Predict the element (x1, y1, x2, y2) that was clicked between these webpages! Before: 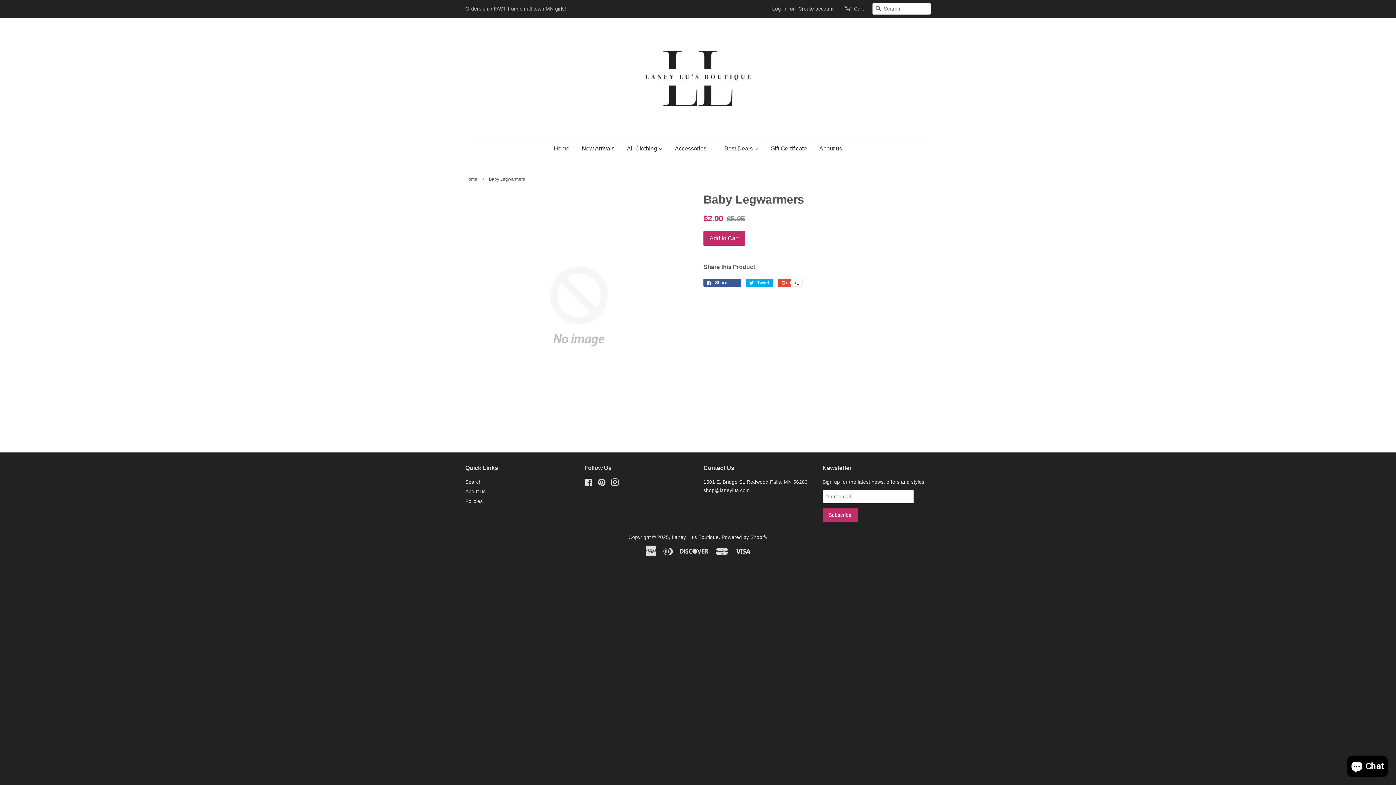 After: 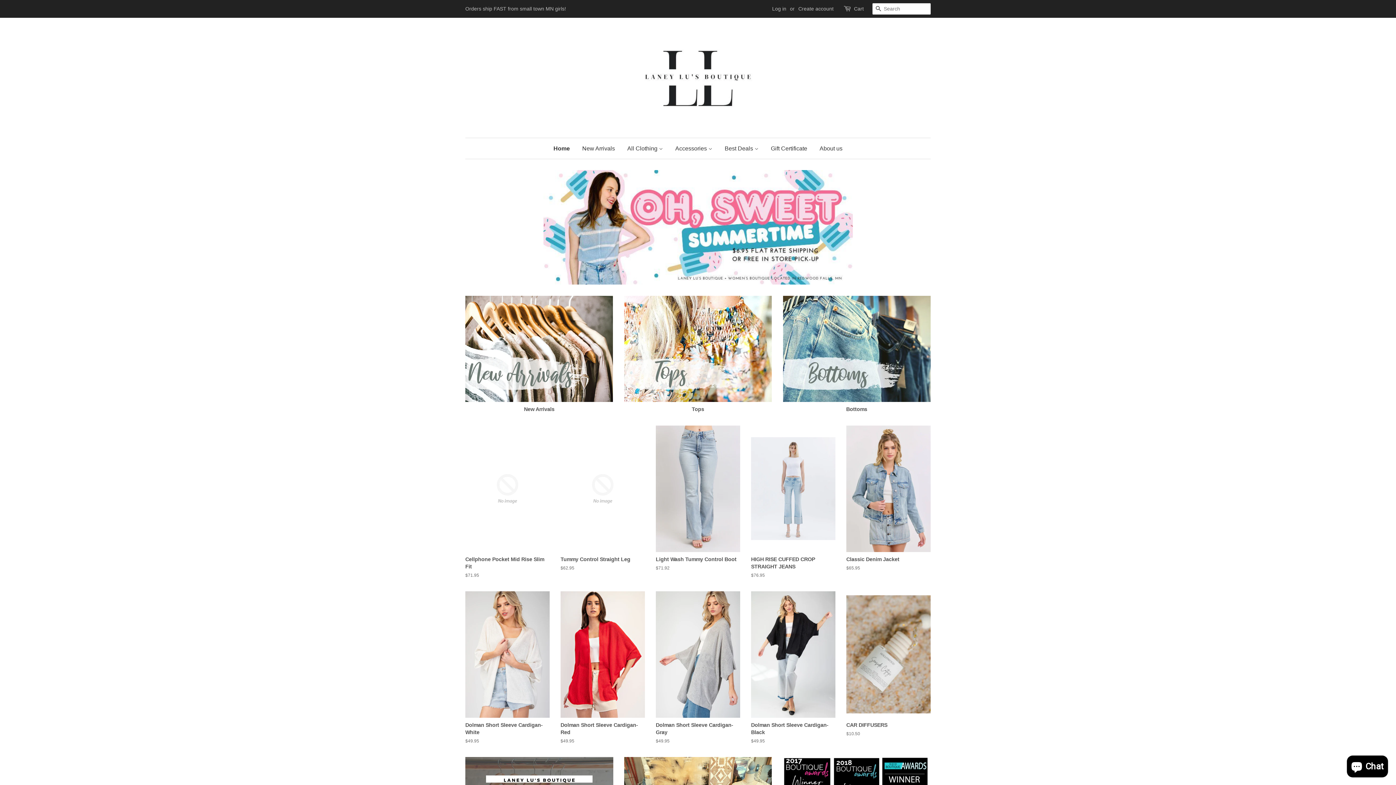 Action: bbox: (616, 28, 780, 126)